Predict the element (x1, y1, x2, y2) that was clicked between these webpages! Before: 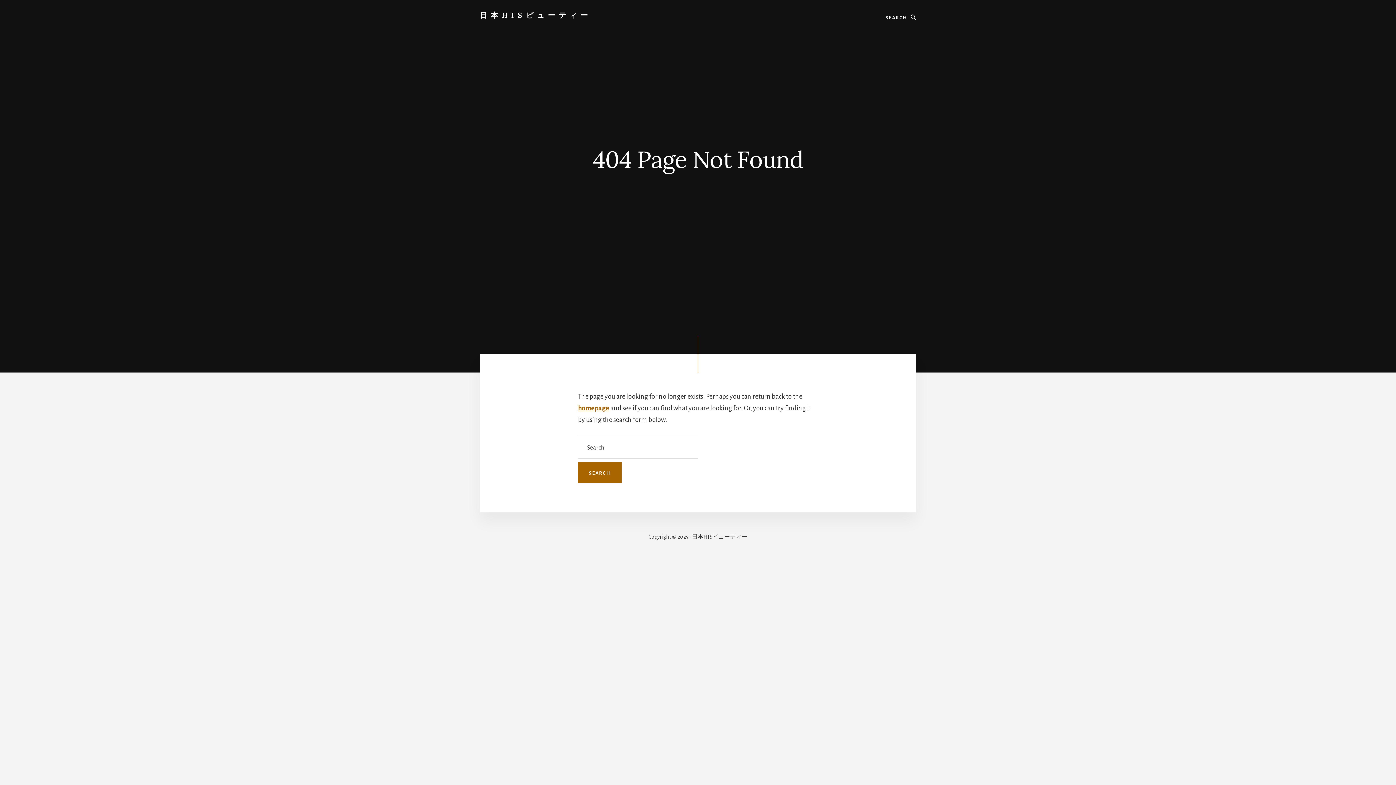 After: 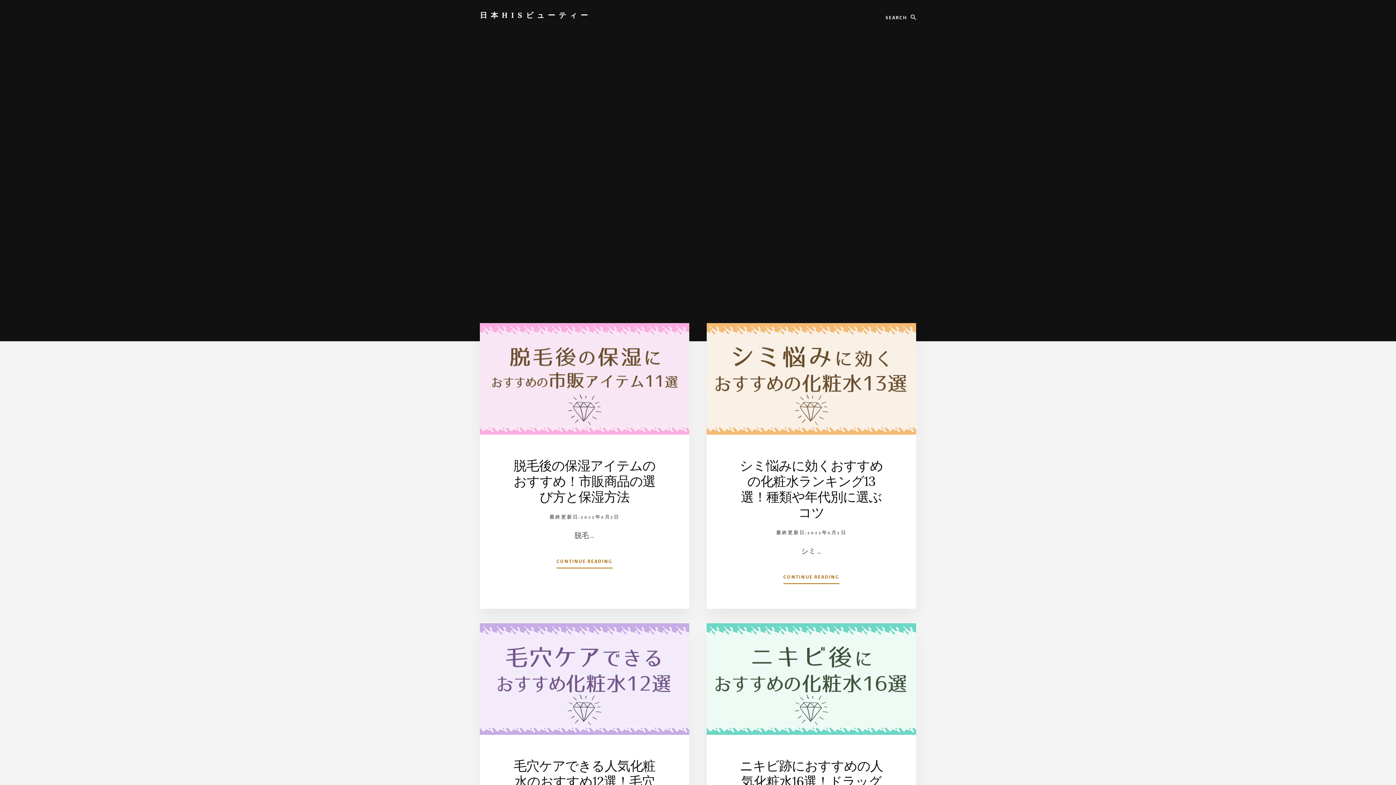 Action: bbox: (578, 404, 609, 411) label: homepage